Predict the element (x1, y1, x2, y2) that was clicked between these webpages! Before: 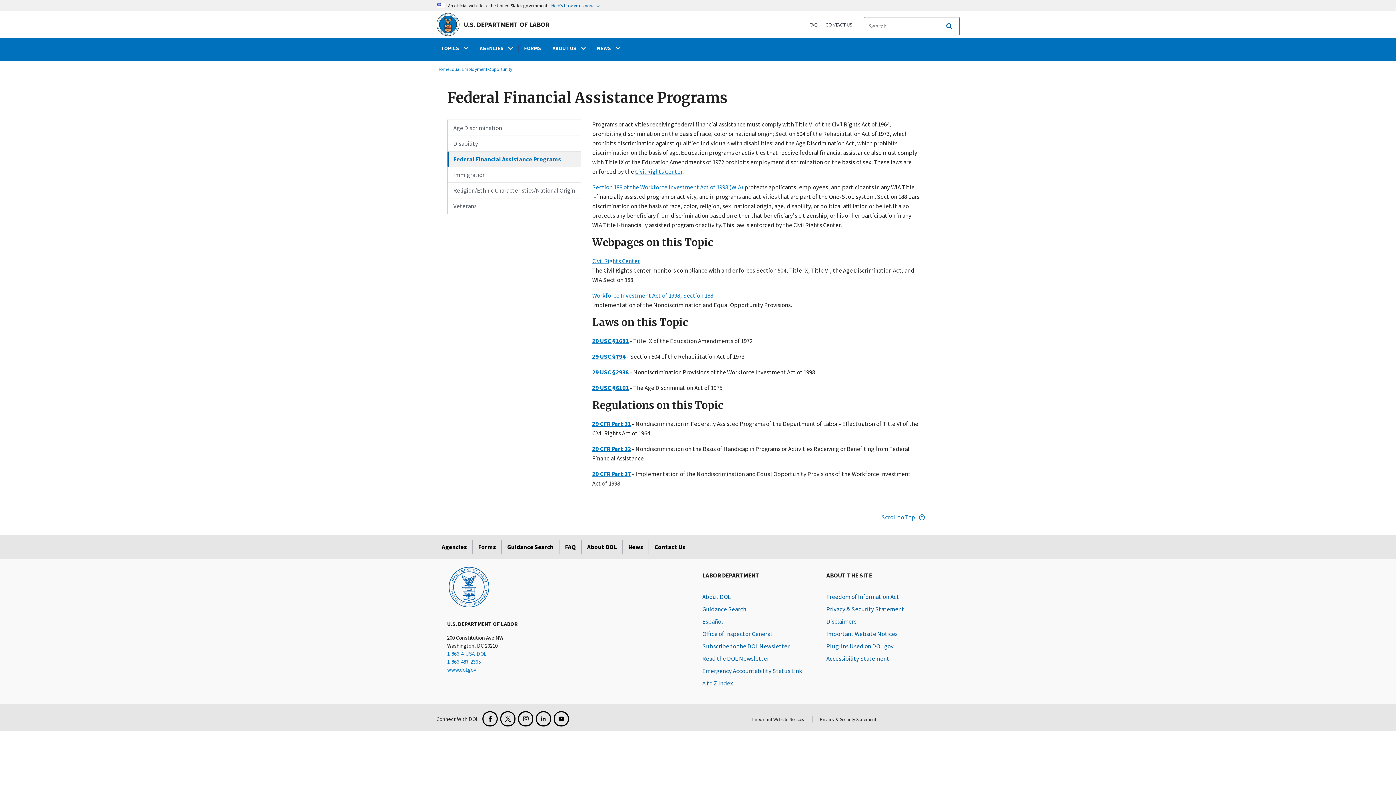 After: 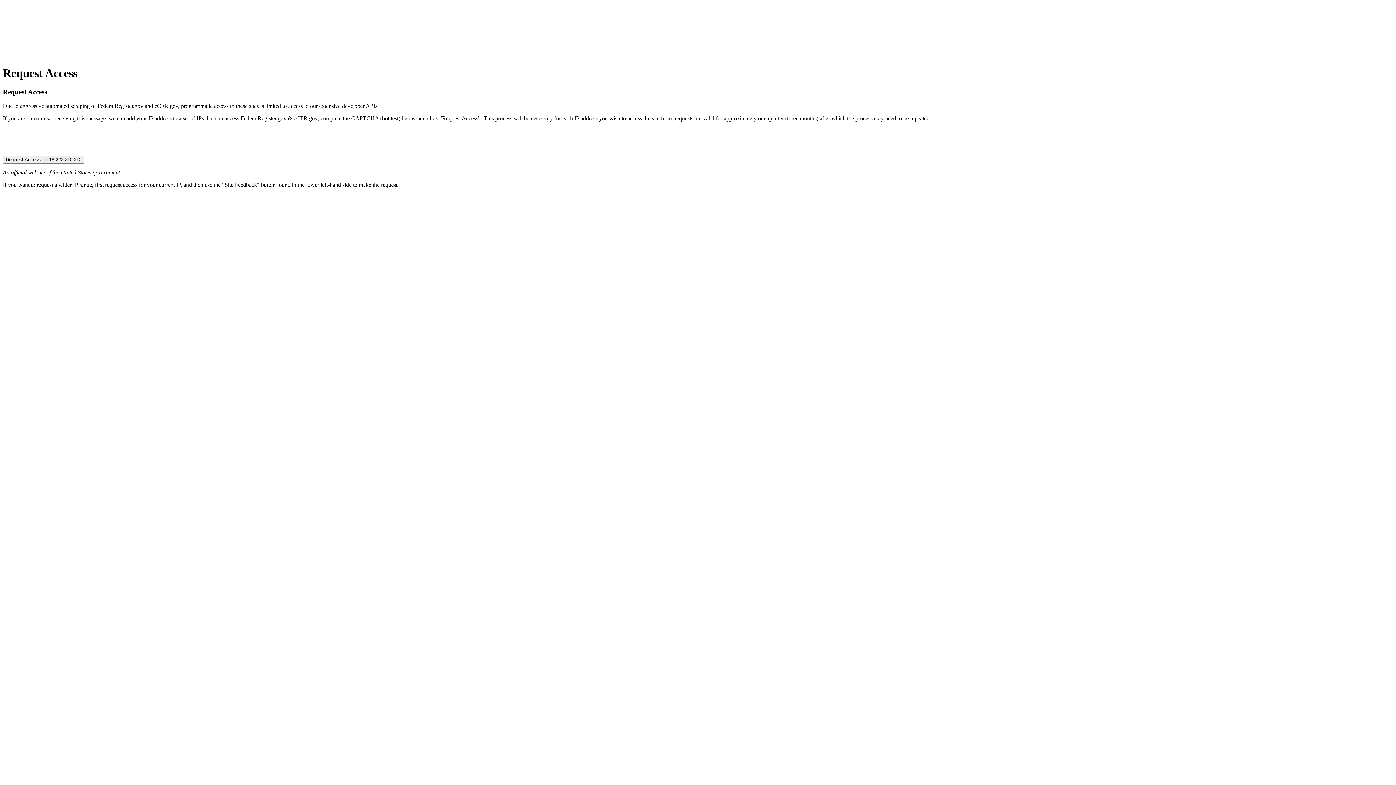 Action: bbox: (592, 445, 631, 453) label: 29 CFR Part 32